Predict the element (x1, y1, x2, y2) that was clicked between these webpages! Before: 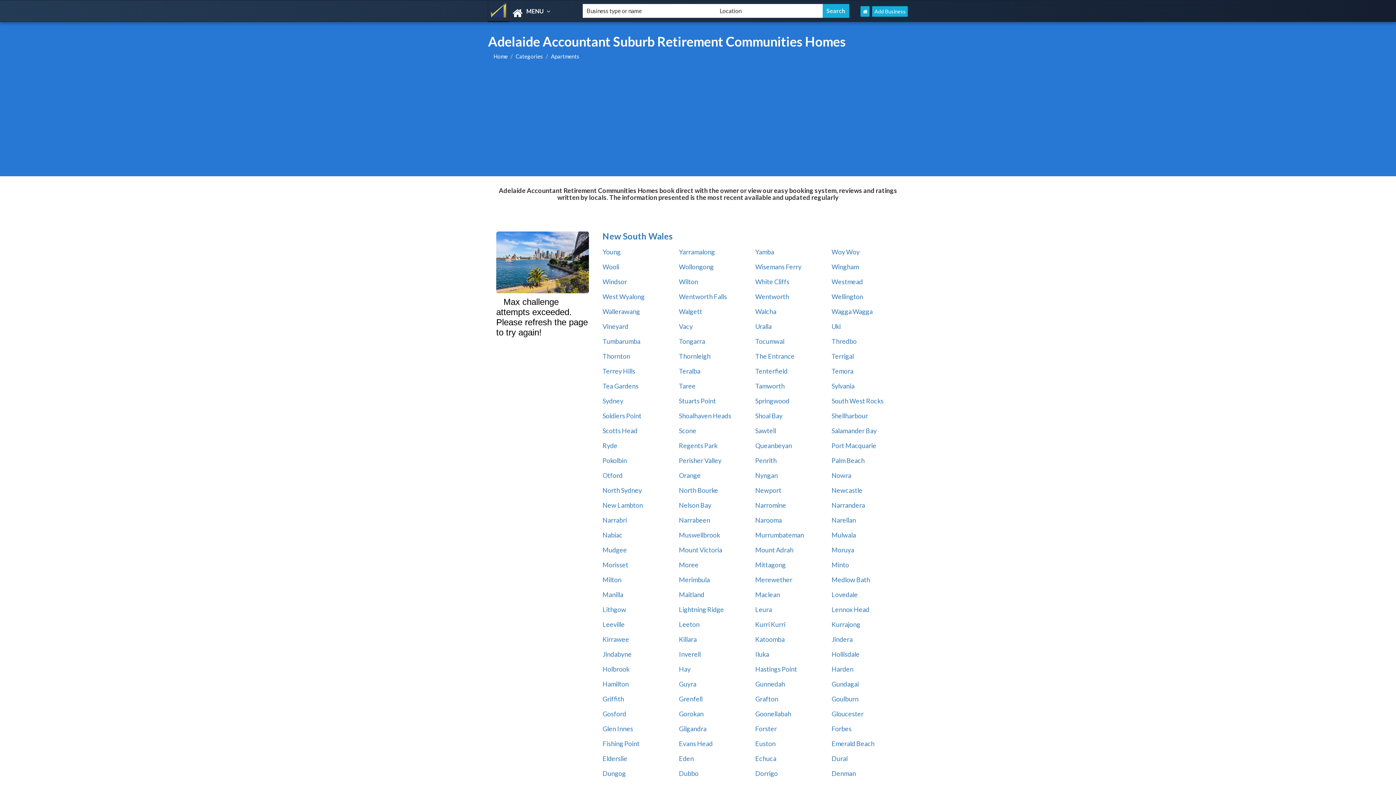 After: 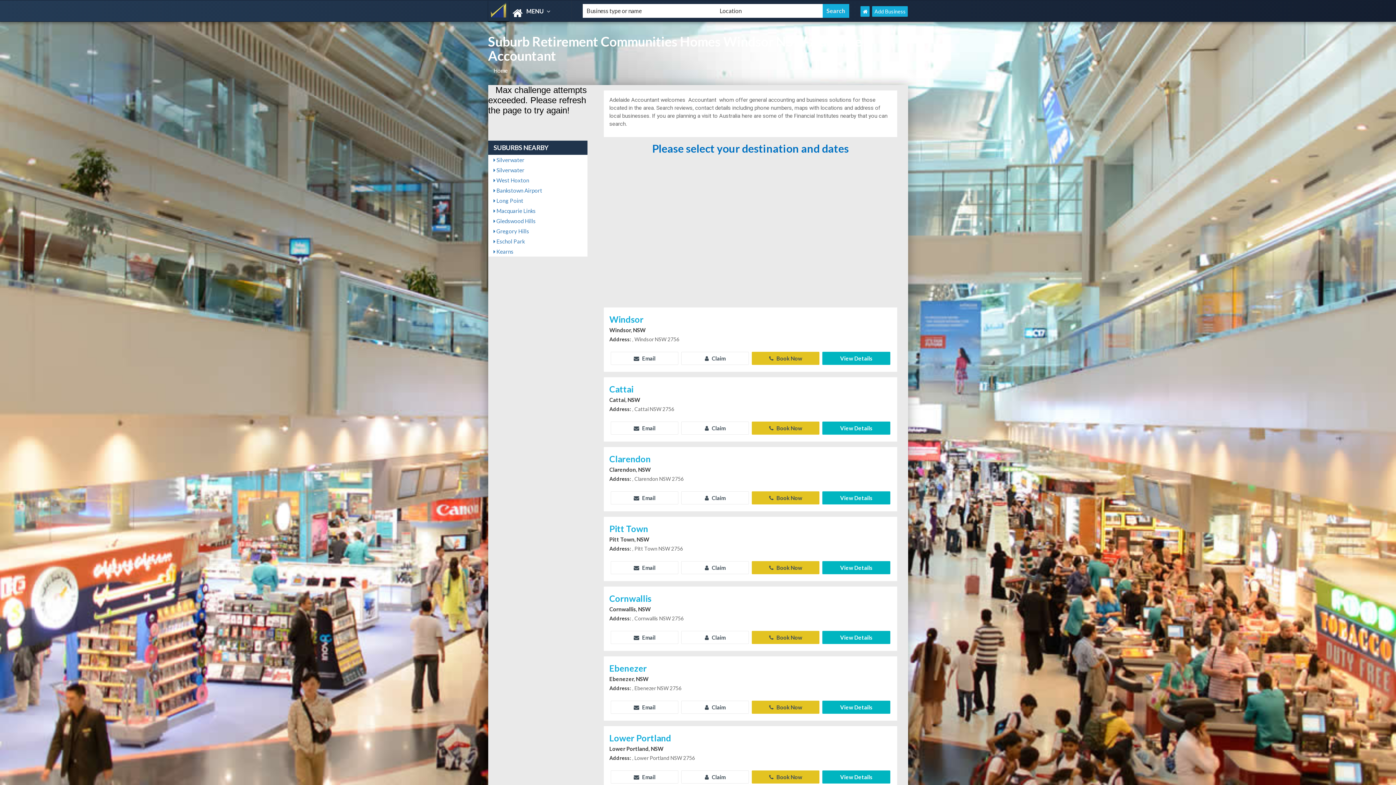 Action: bbox: (602, 277, 627, 285) label: Windsor